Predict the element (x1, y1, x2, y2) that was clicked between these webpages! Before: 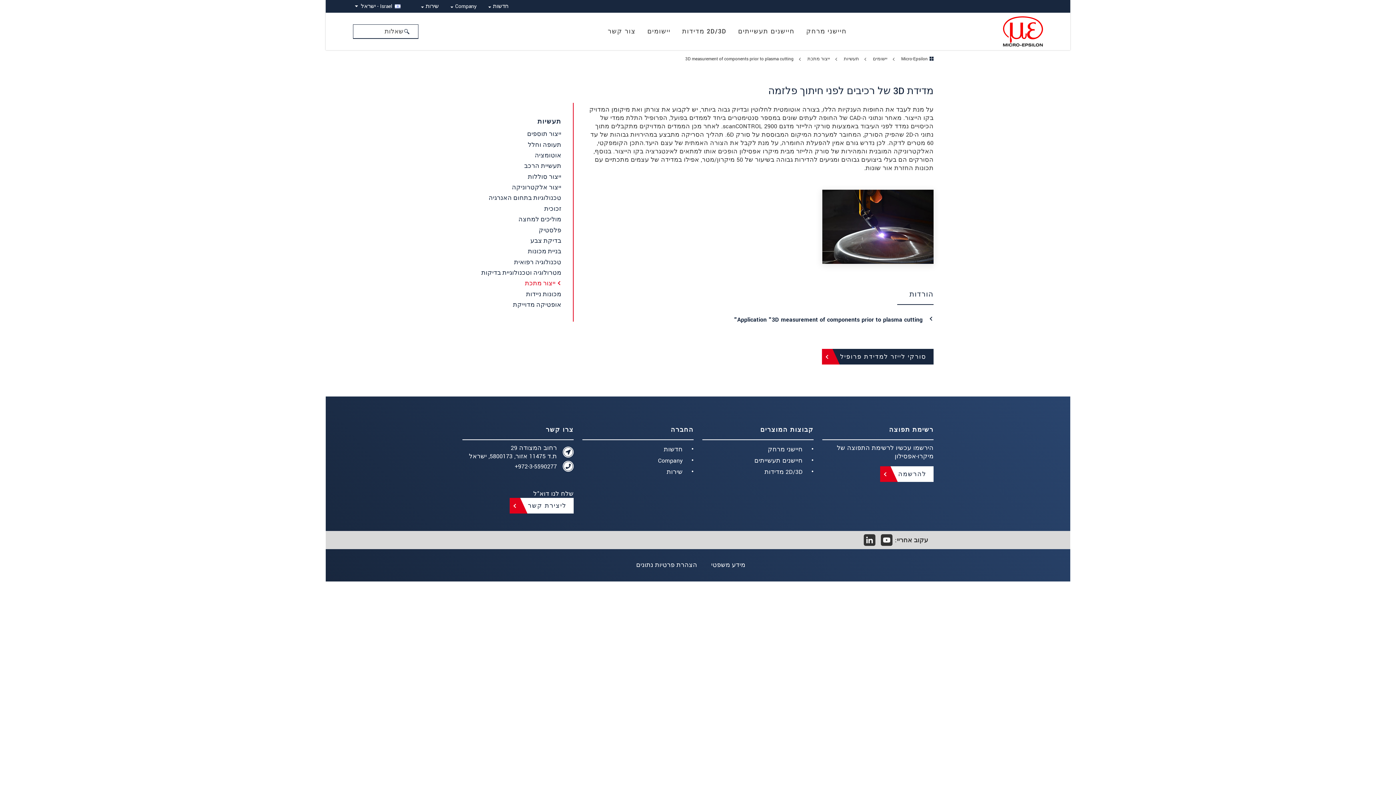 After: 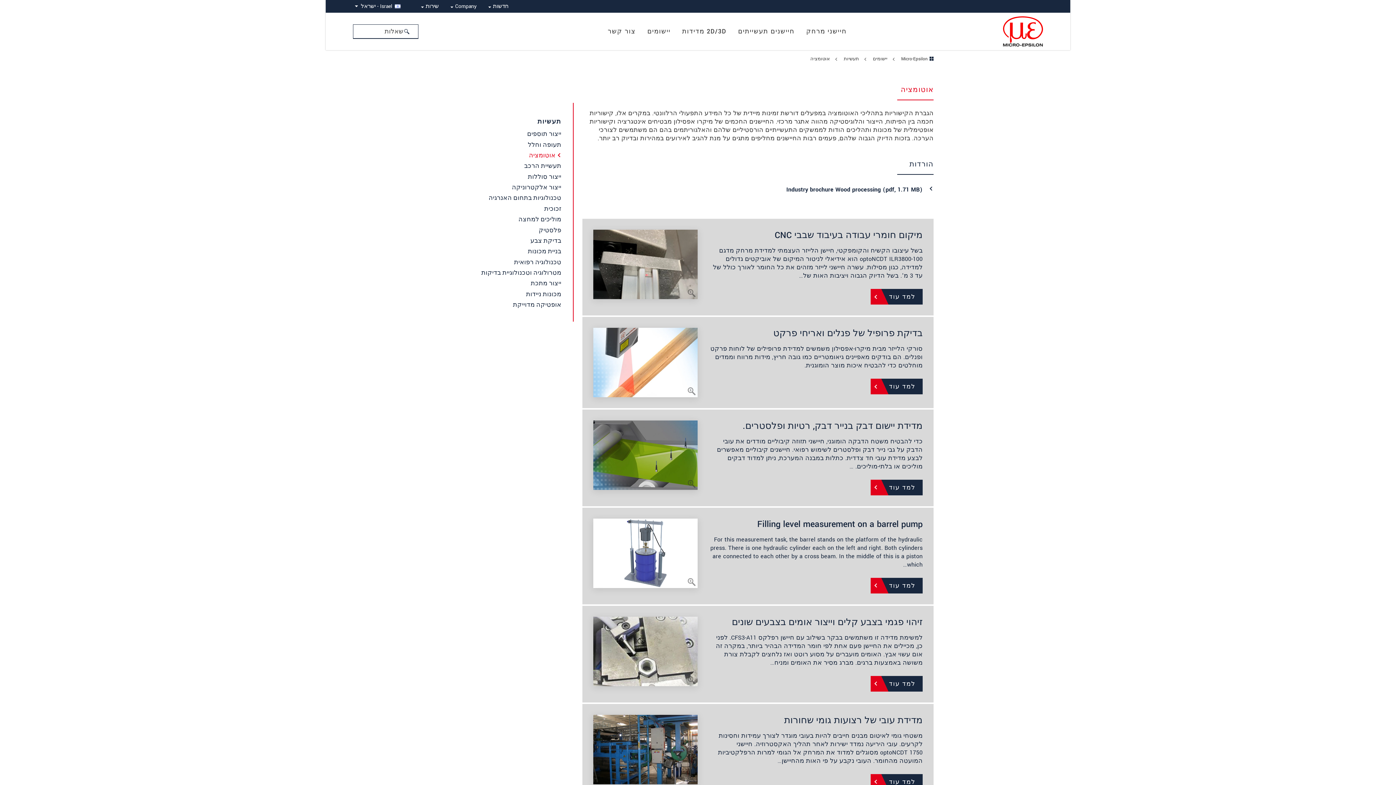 Action: bbox: (472, 150, 567, 160) label: אוטומציה